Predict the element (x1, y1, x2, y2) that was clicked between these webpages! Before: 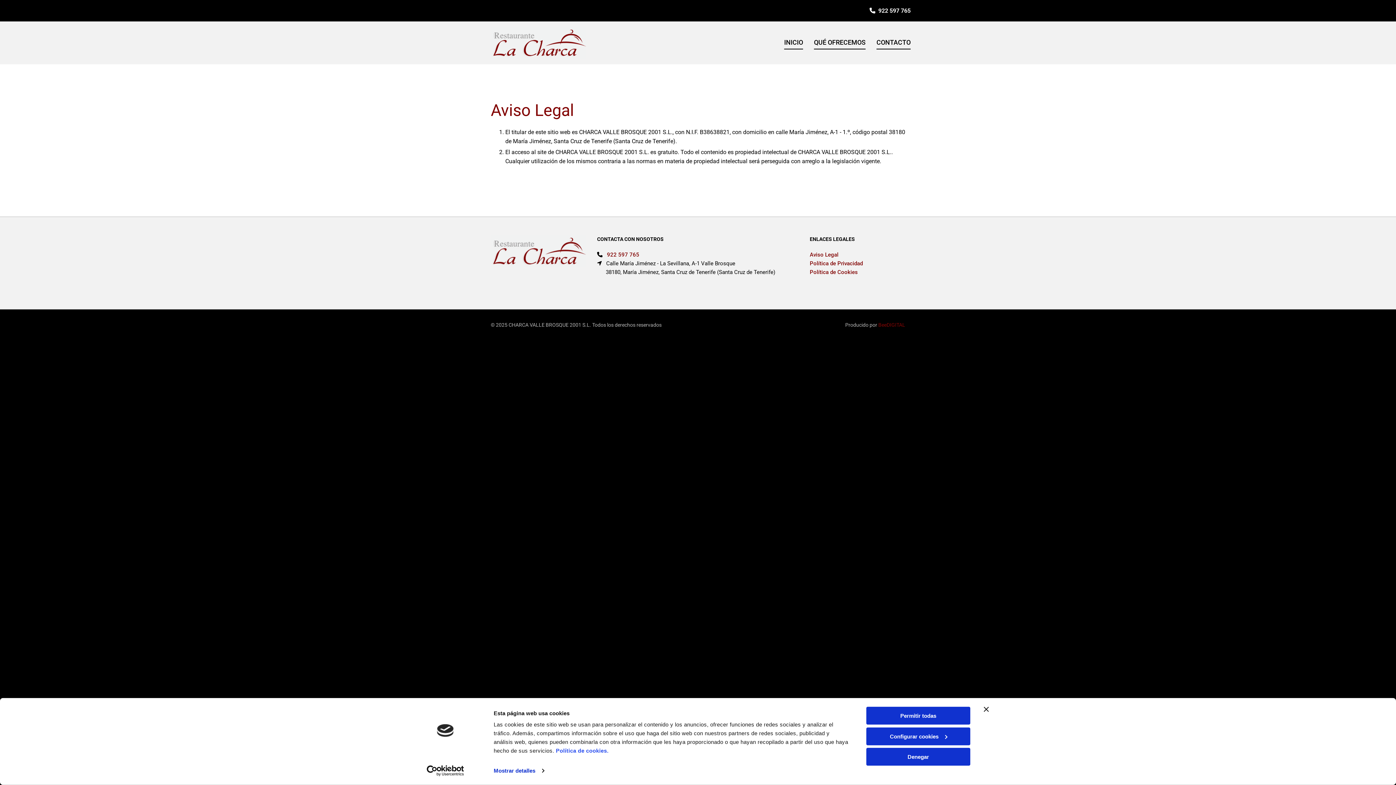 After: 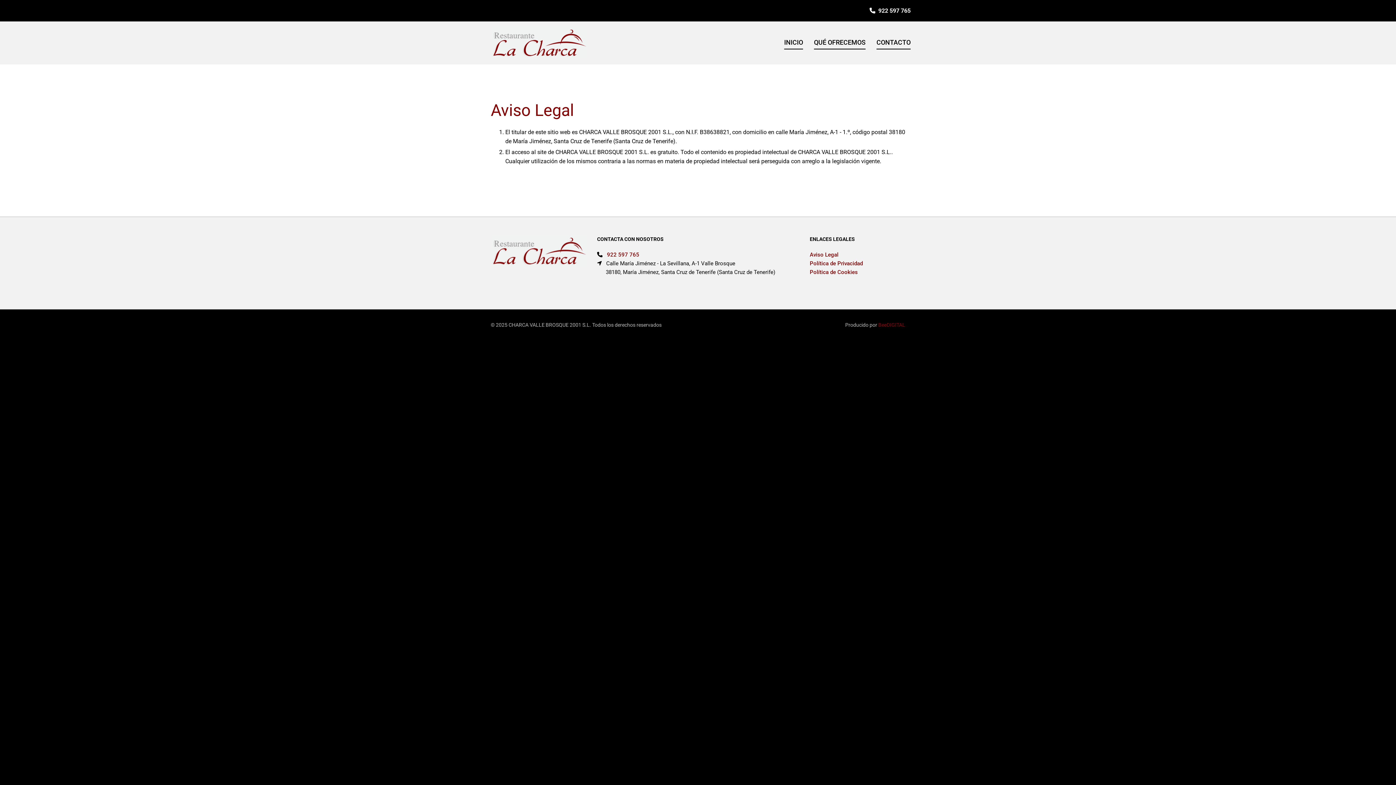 Action: bbox: (984, 707, 989, 712) label: Cerrar el banner